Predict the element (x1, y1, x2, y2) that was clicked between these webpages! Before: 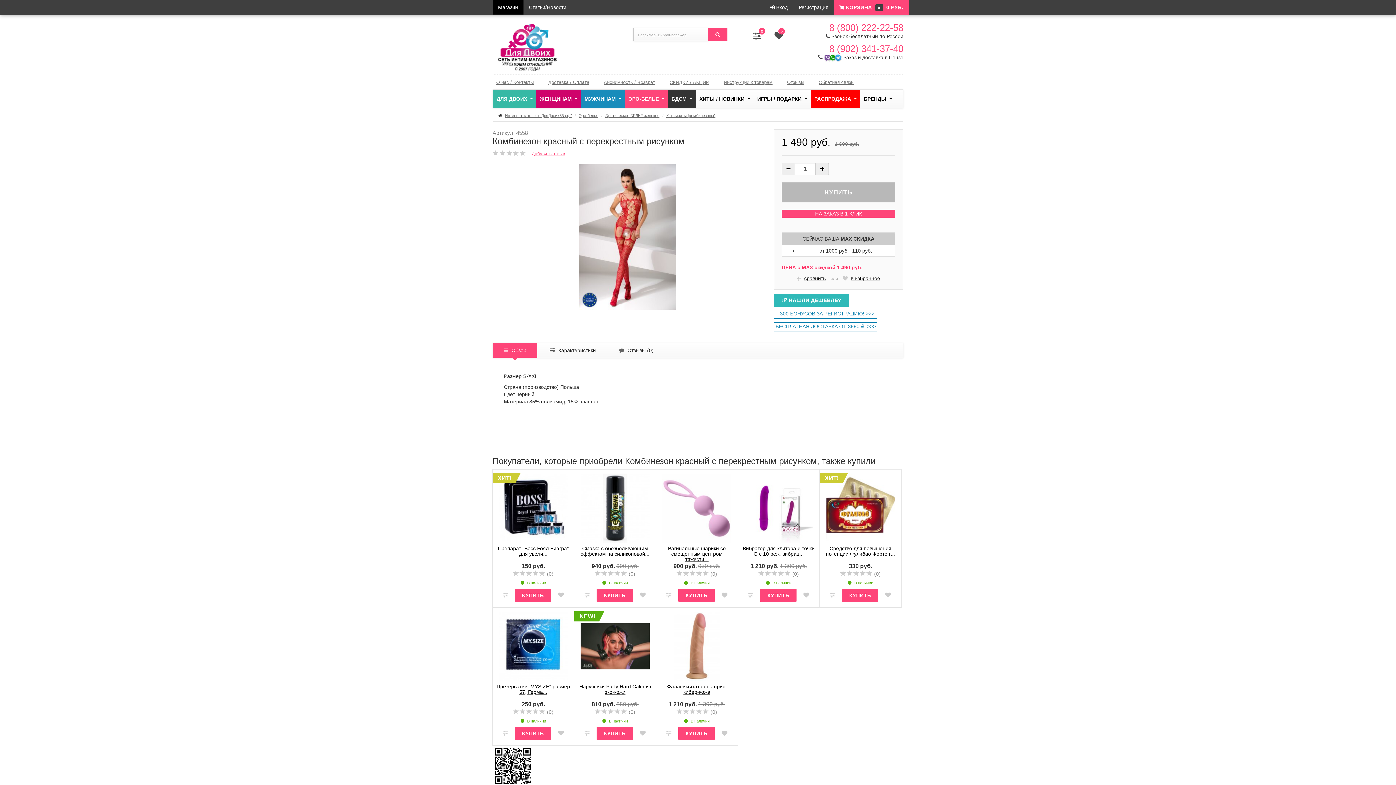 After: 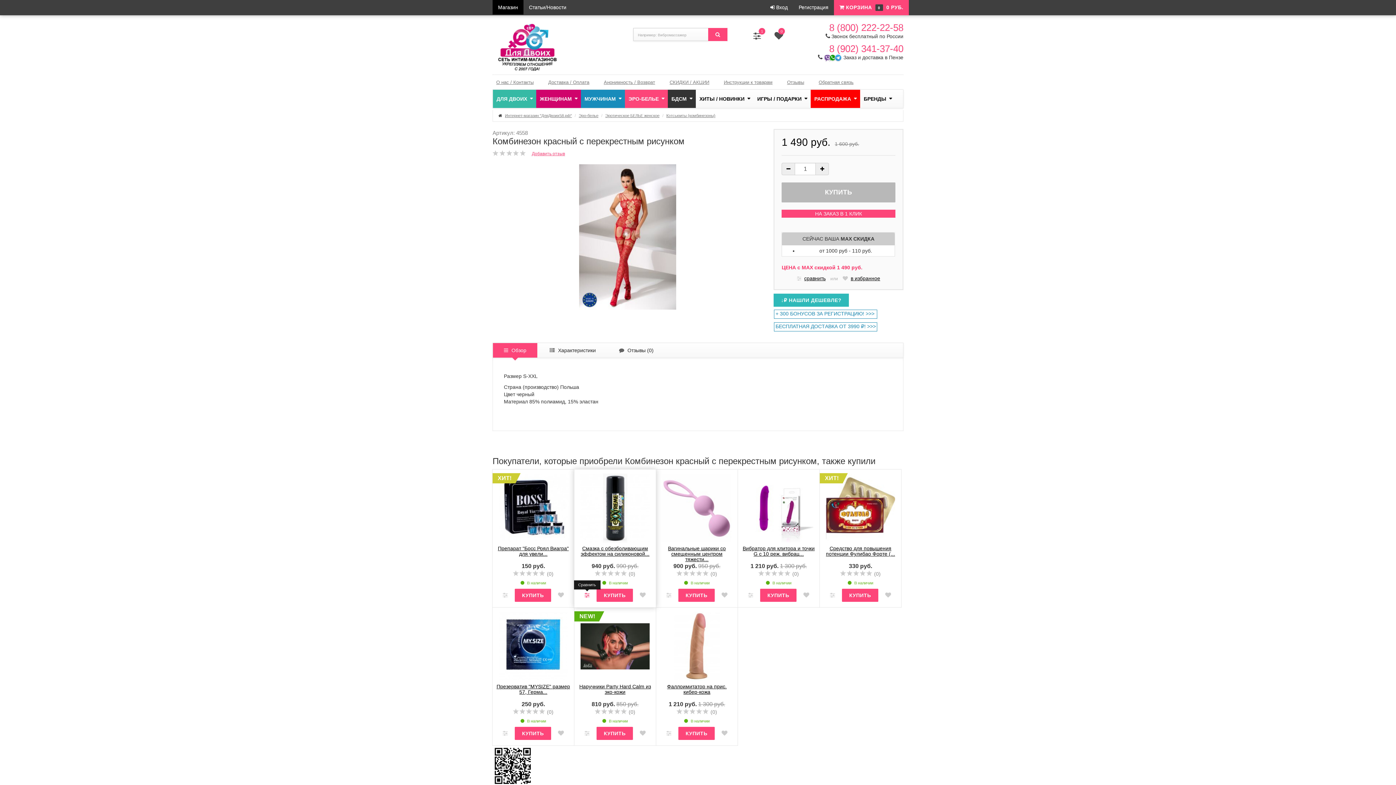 Action: bbox: (584, 592, 589, 598)